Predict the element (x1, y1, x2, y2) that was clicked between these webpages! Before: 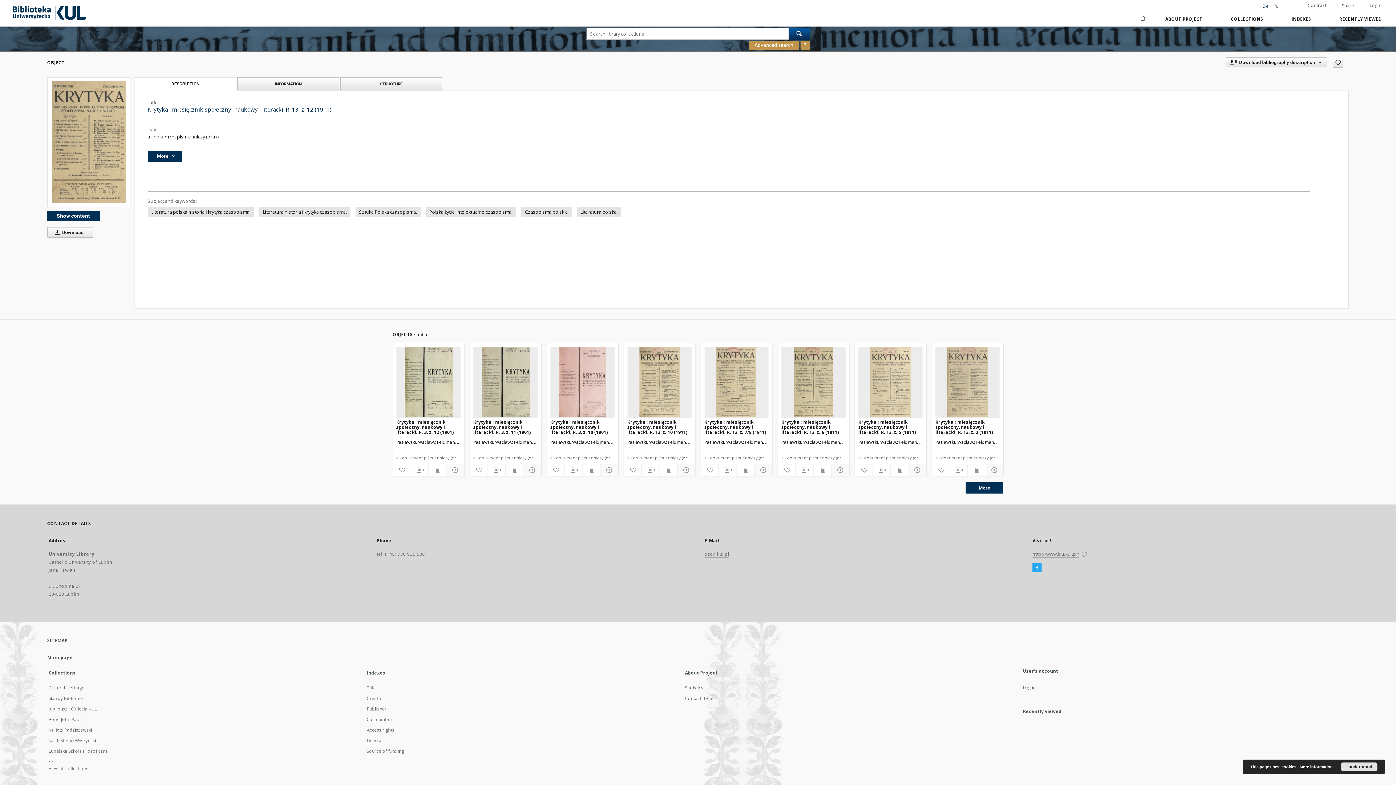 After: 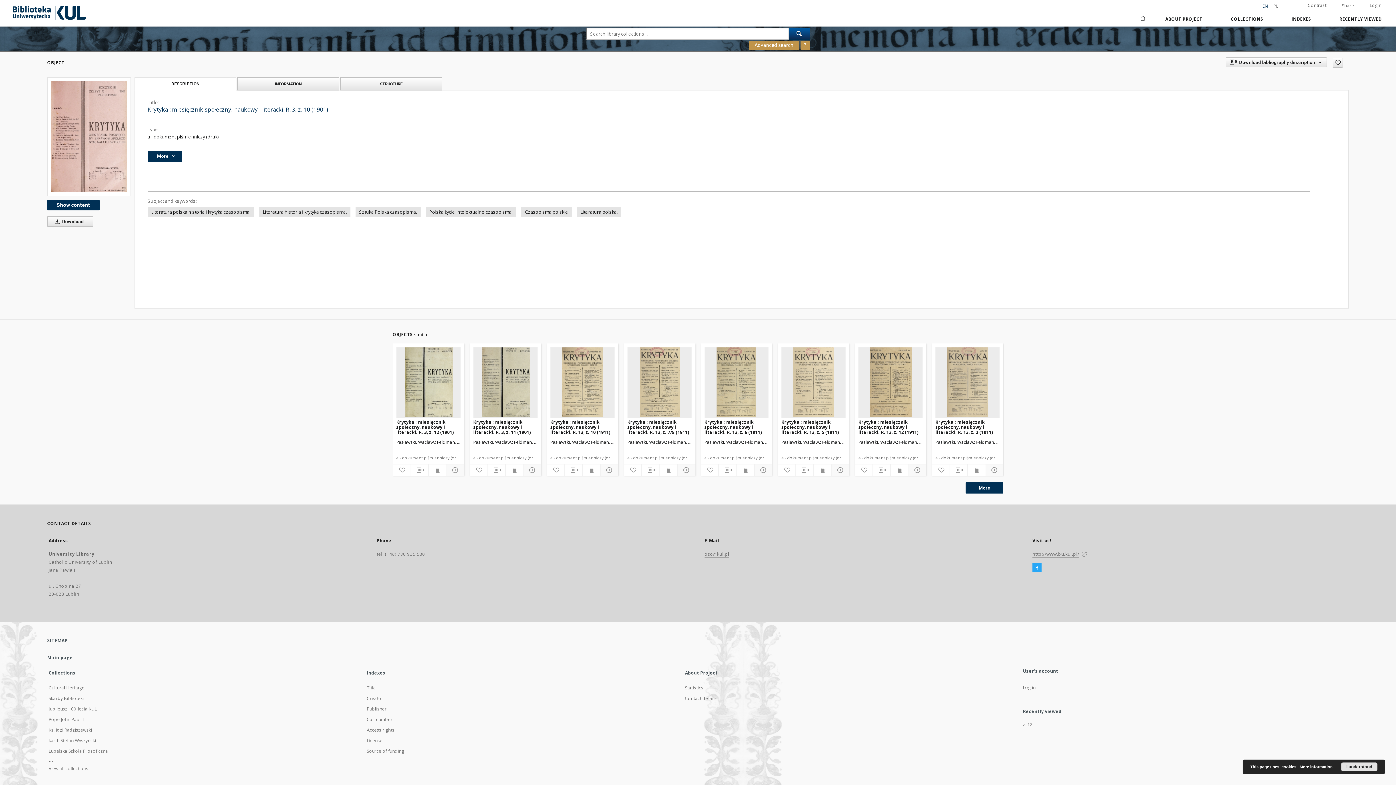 Action: bbox: (550, 418, 614, 435) label: Krytyka : miesięcznik społeczny, naukowy i literacki. R. 3, z. 10 (1901)